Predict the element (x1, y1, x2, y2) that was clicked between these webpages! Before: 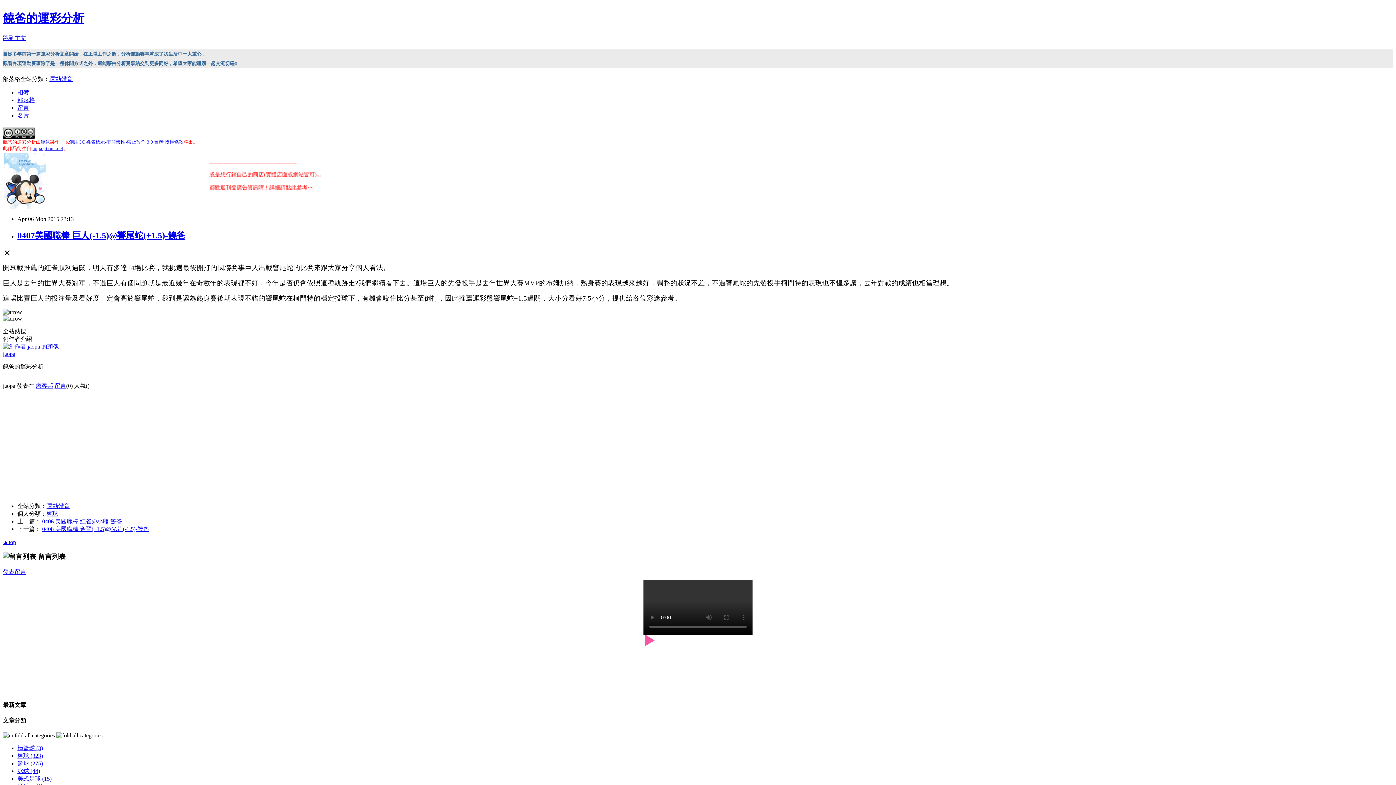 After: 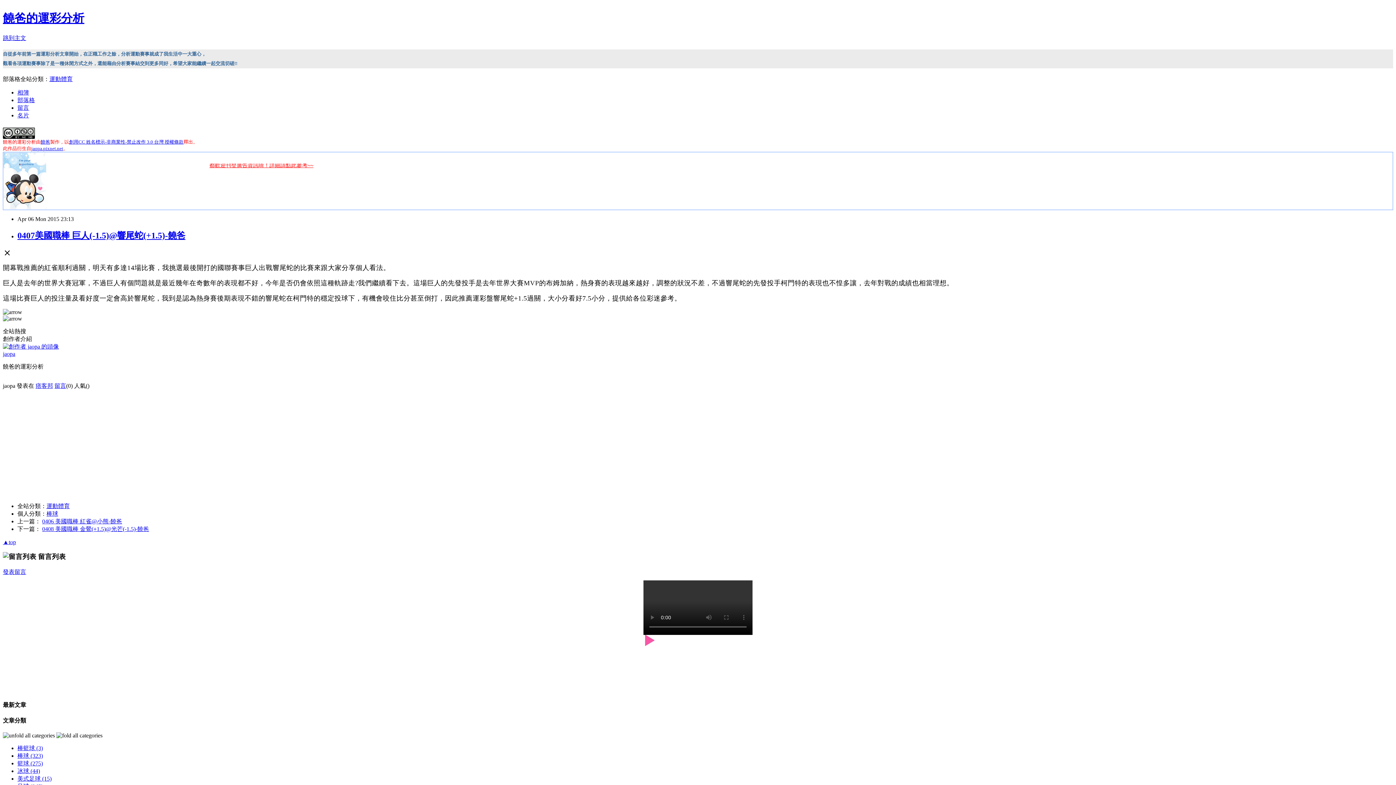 Action: label: 運動體育 bbox: (49, 75, 72, 82)